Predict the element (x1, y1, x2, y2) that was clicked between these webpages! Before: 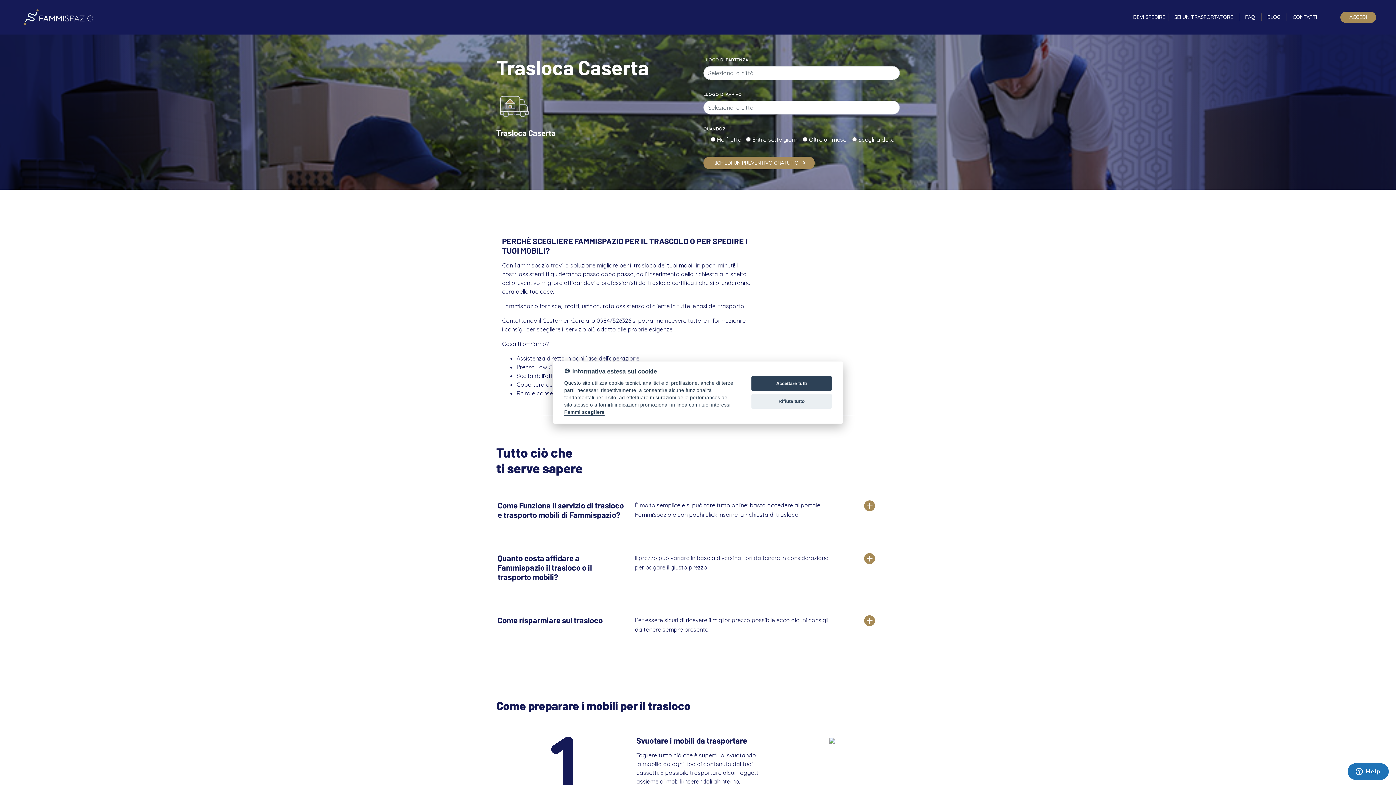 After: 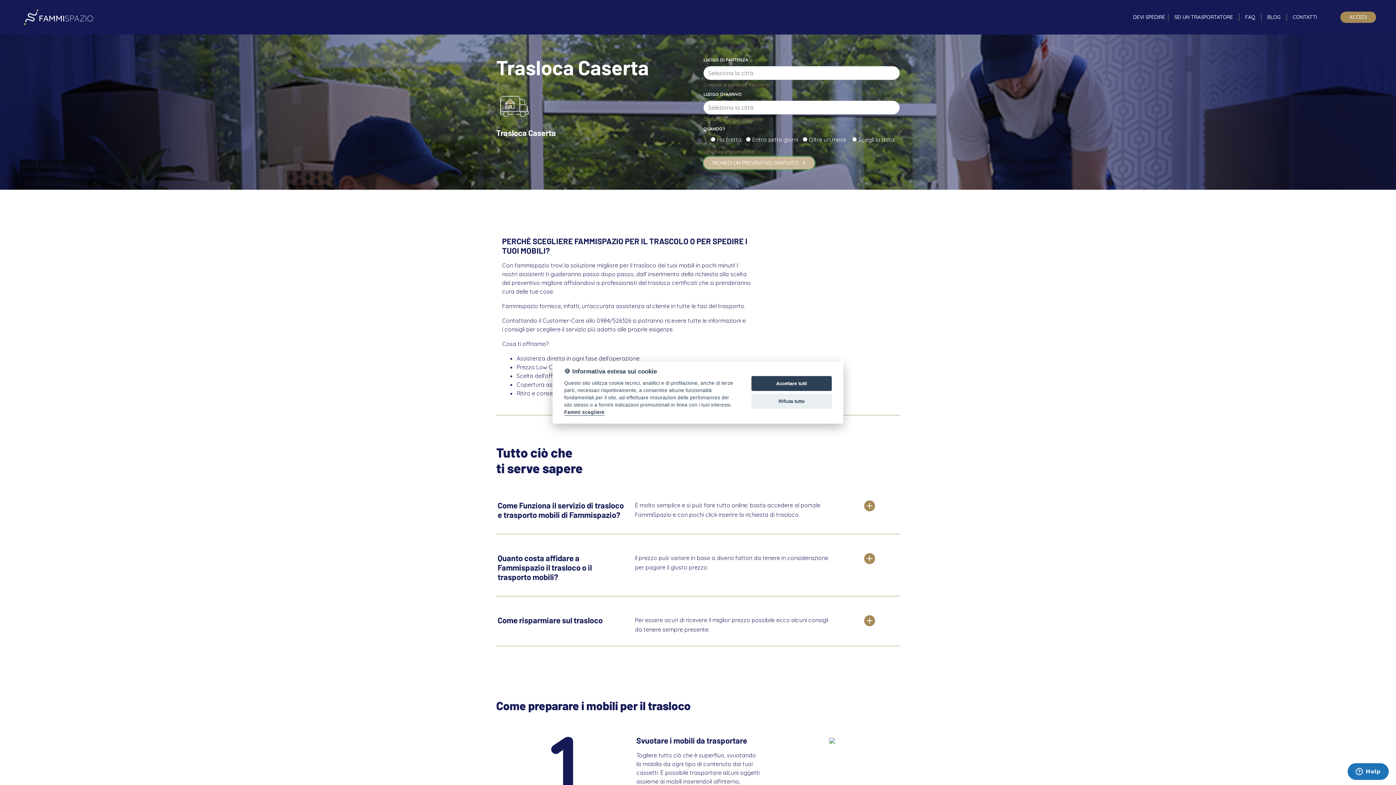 Action: bbox: (703, 156, 814, 169) label: RICHIEDI UN PREVENTIVO GRATUITO 